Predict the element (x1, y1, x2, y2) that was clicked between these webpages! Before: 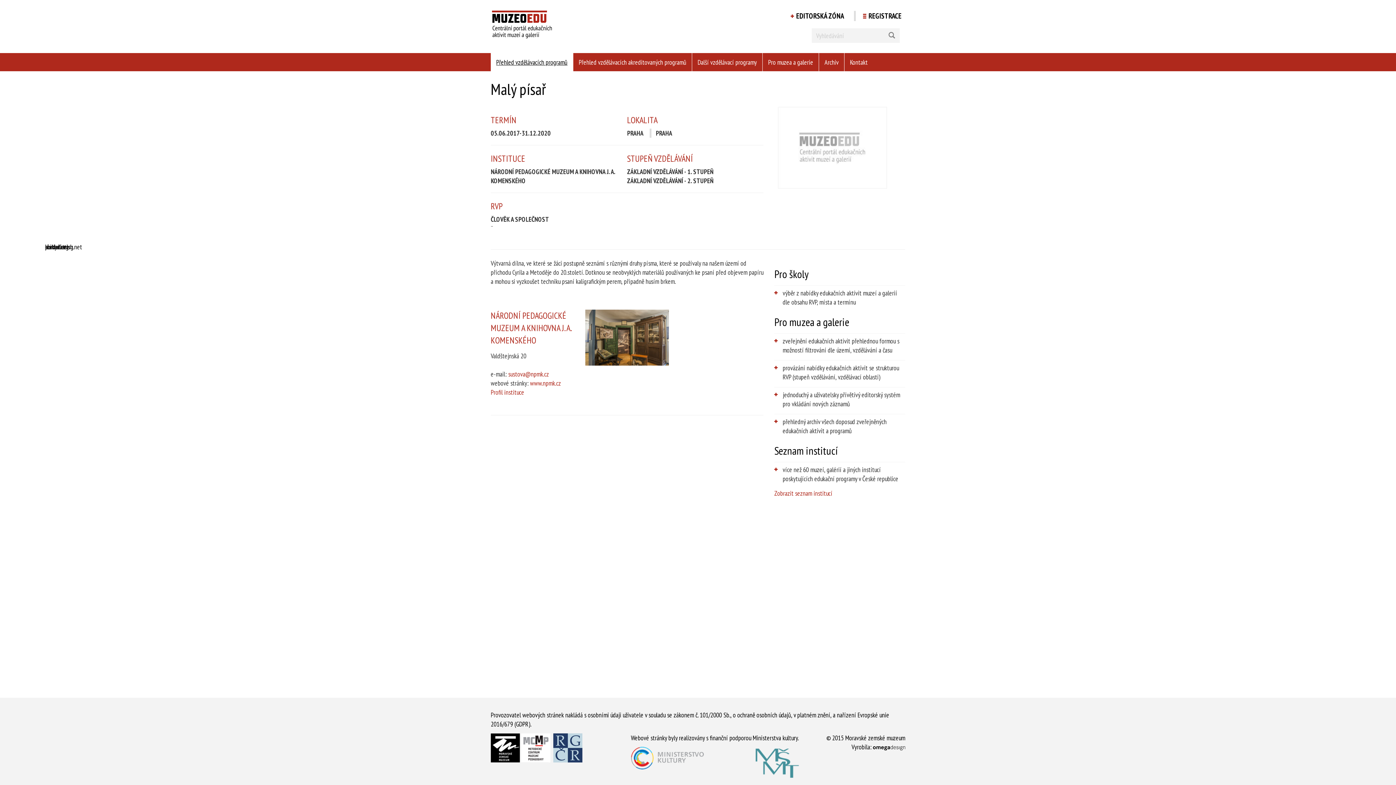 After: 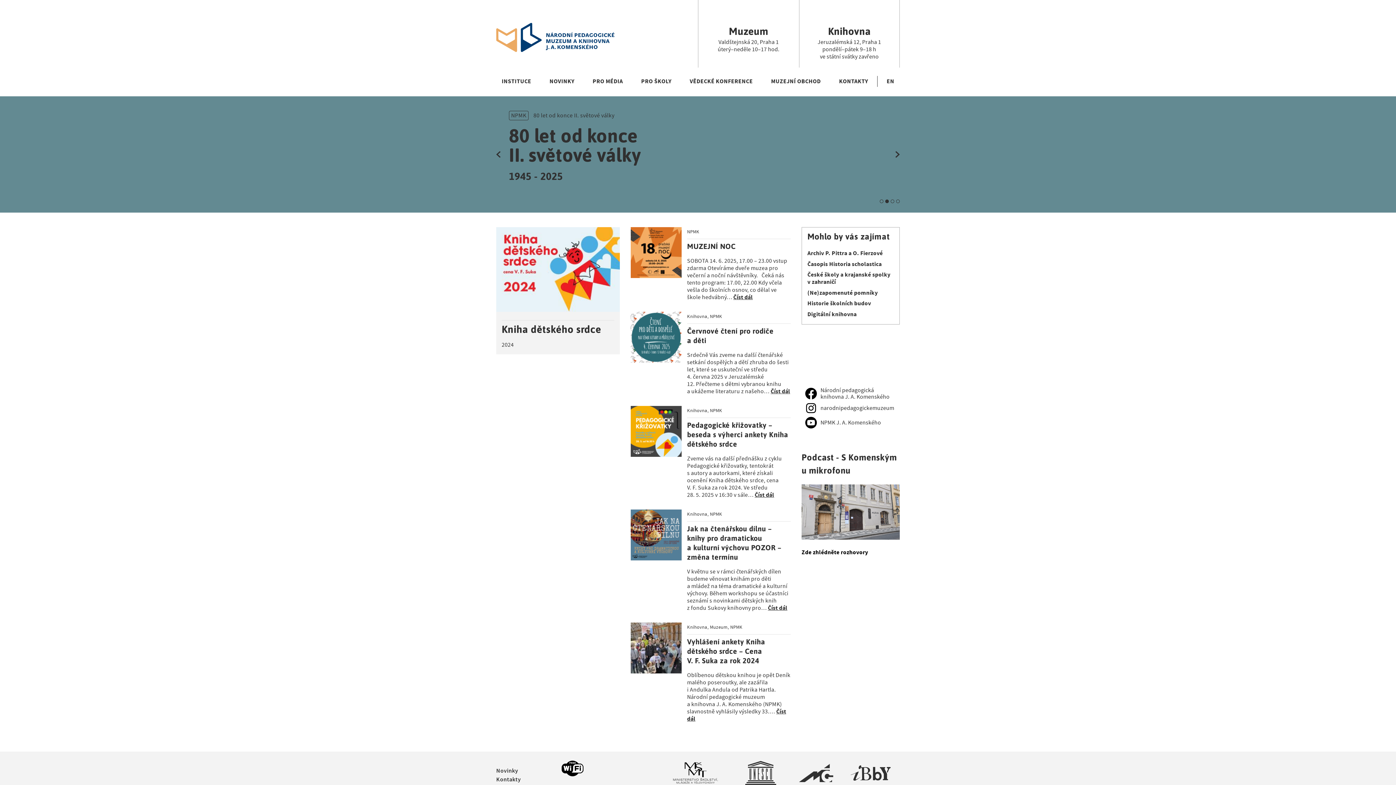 Action: bbox: (530, 379, 561, 387) label: www.npmk.cz